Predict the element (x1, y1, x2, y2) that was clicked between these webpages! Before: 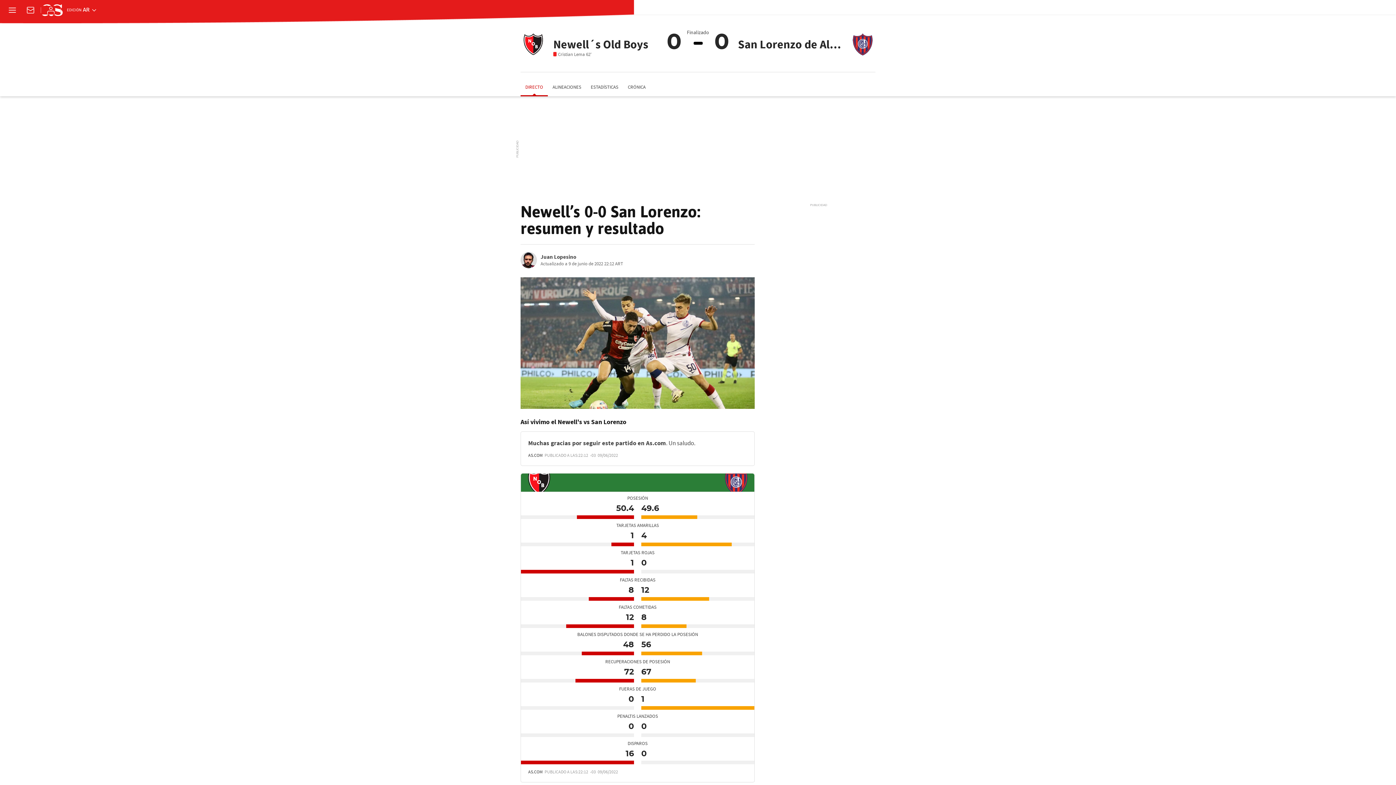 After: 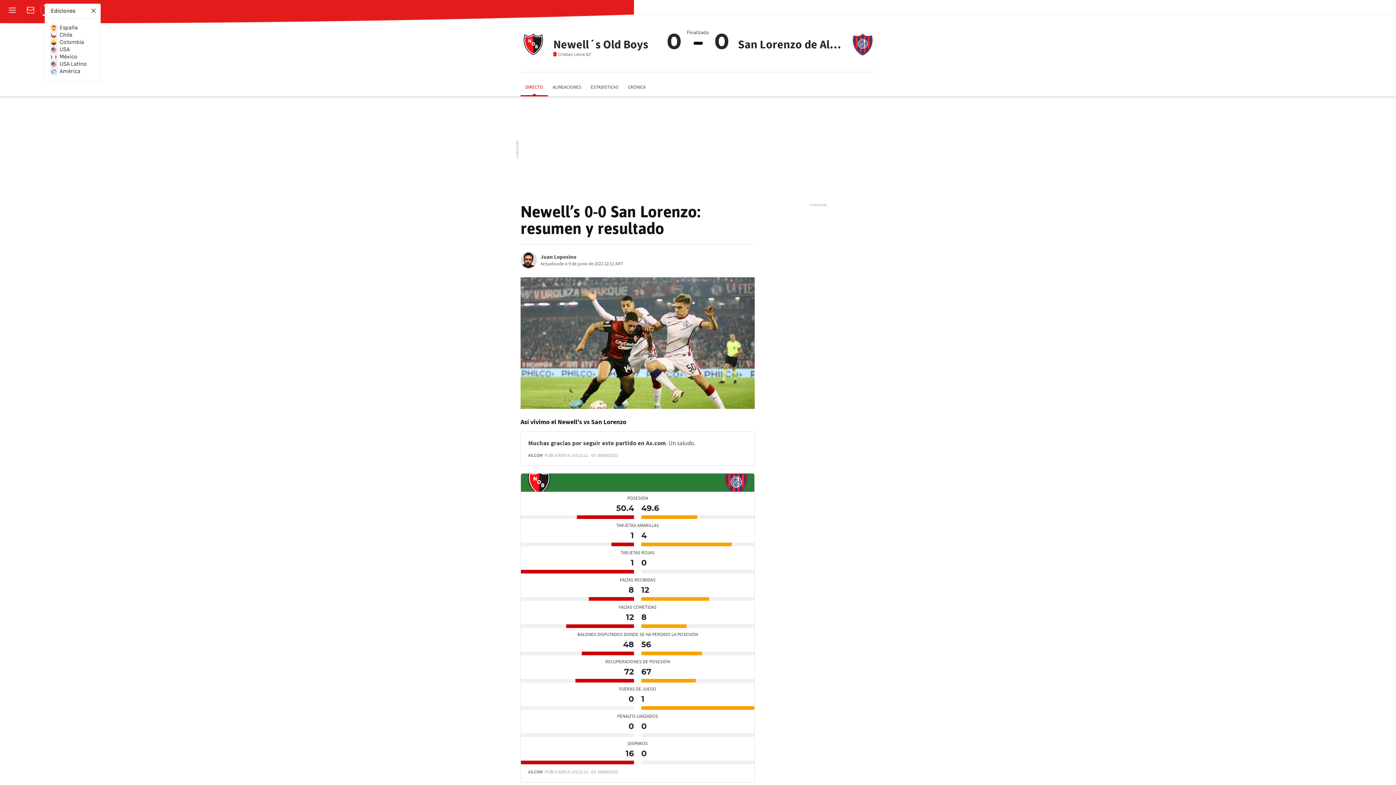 Action: bbox: (66, 7, 97, 13) label: Abrir ediciones internacionales